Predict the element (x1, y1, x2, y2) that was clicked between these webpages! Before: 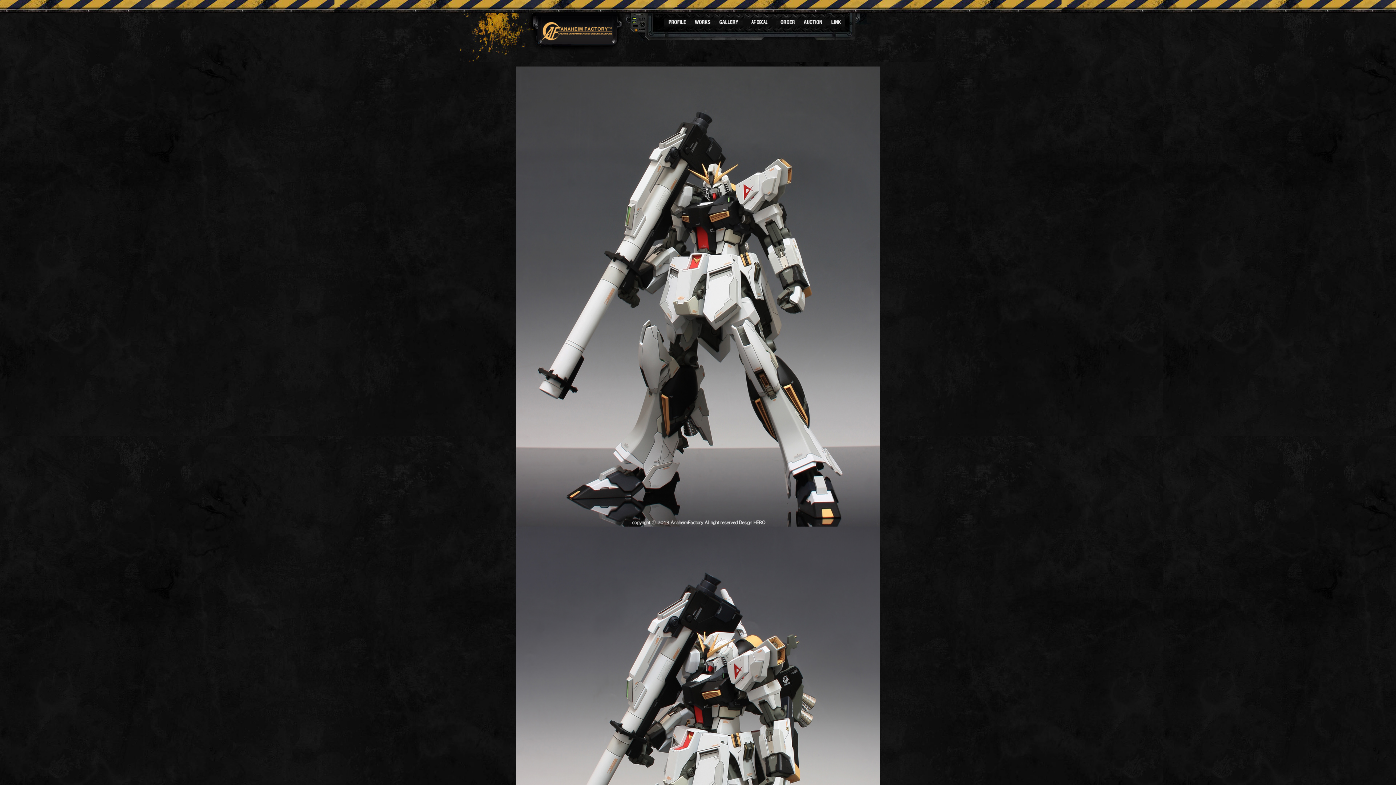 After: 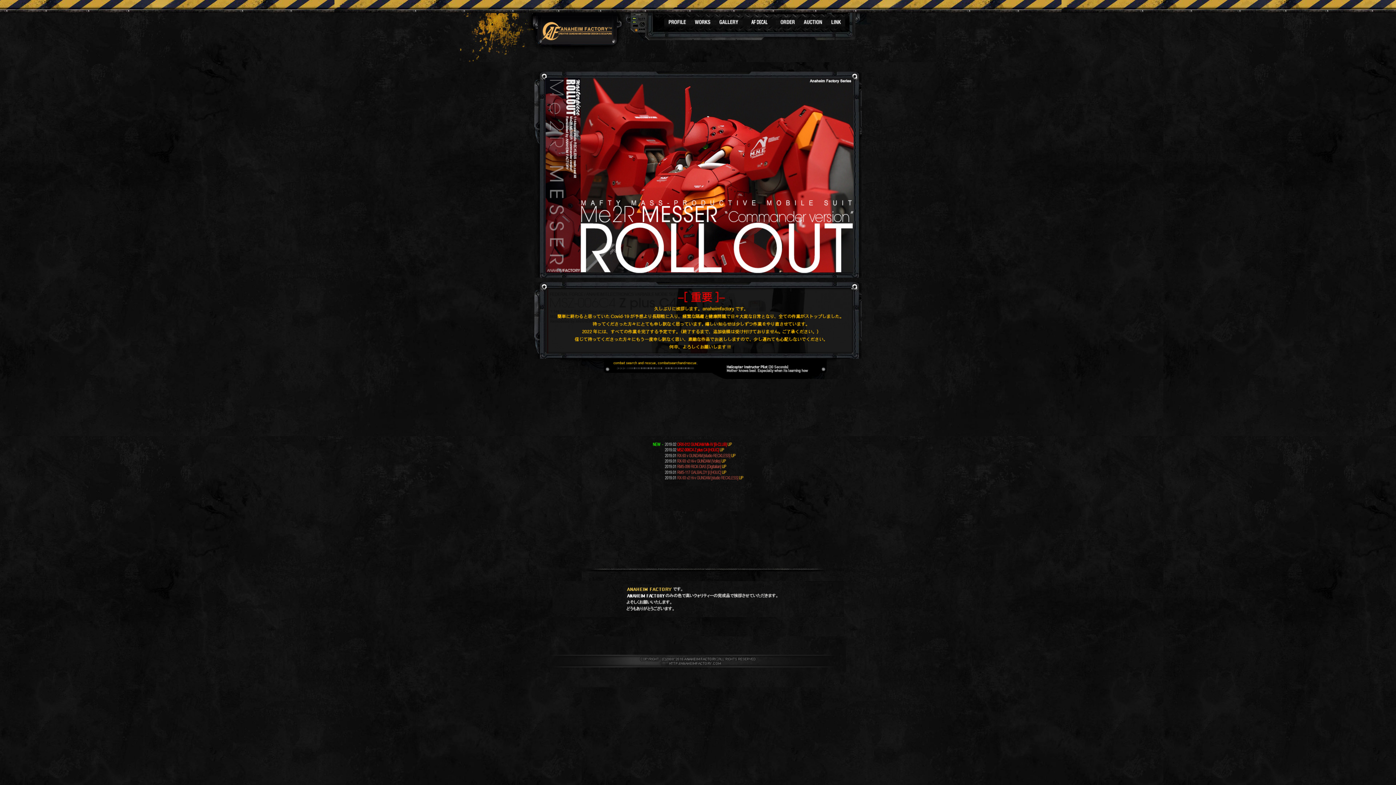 Action: bbox: (516, 37, 613, 42)